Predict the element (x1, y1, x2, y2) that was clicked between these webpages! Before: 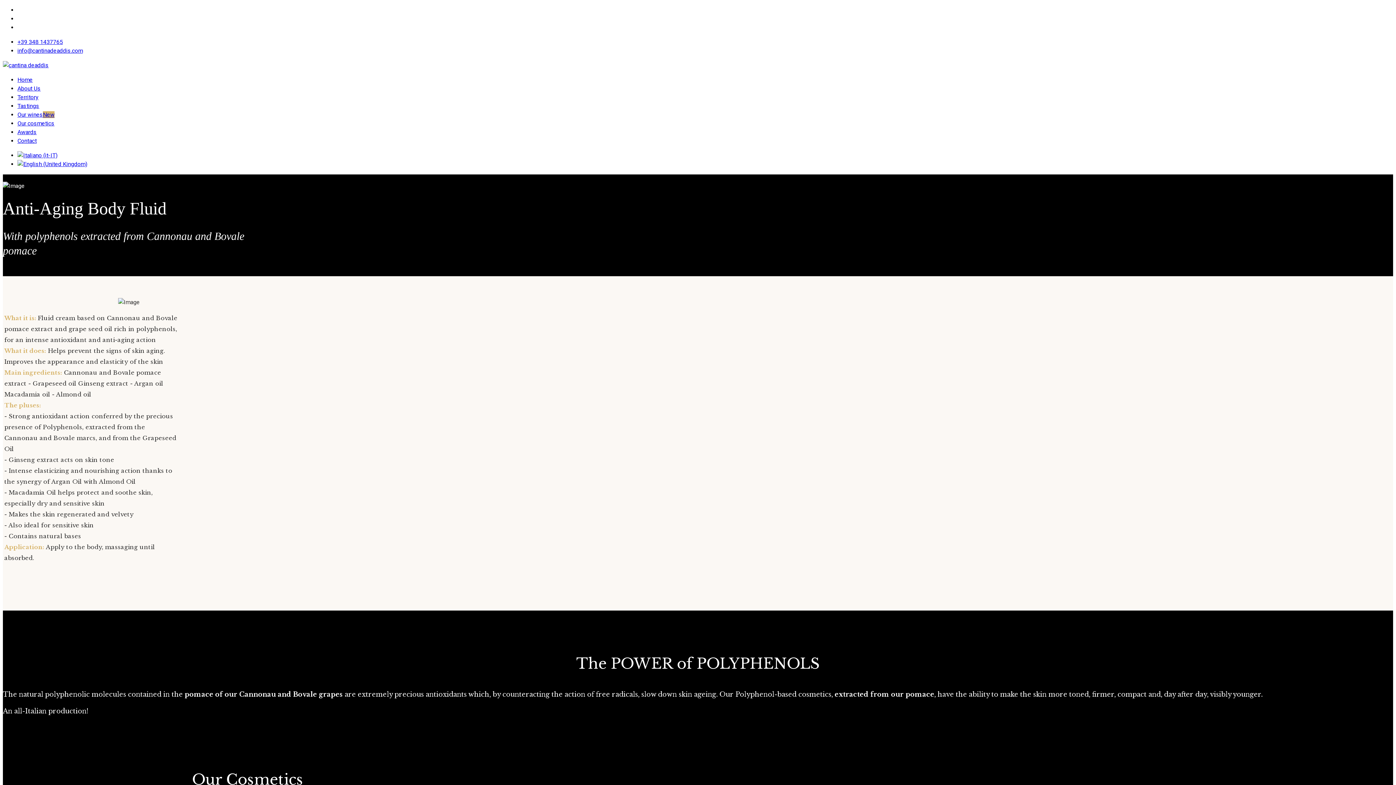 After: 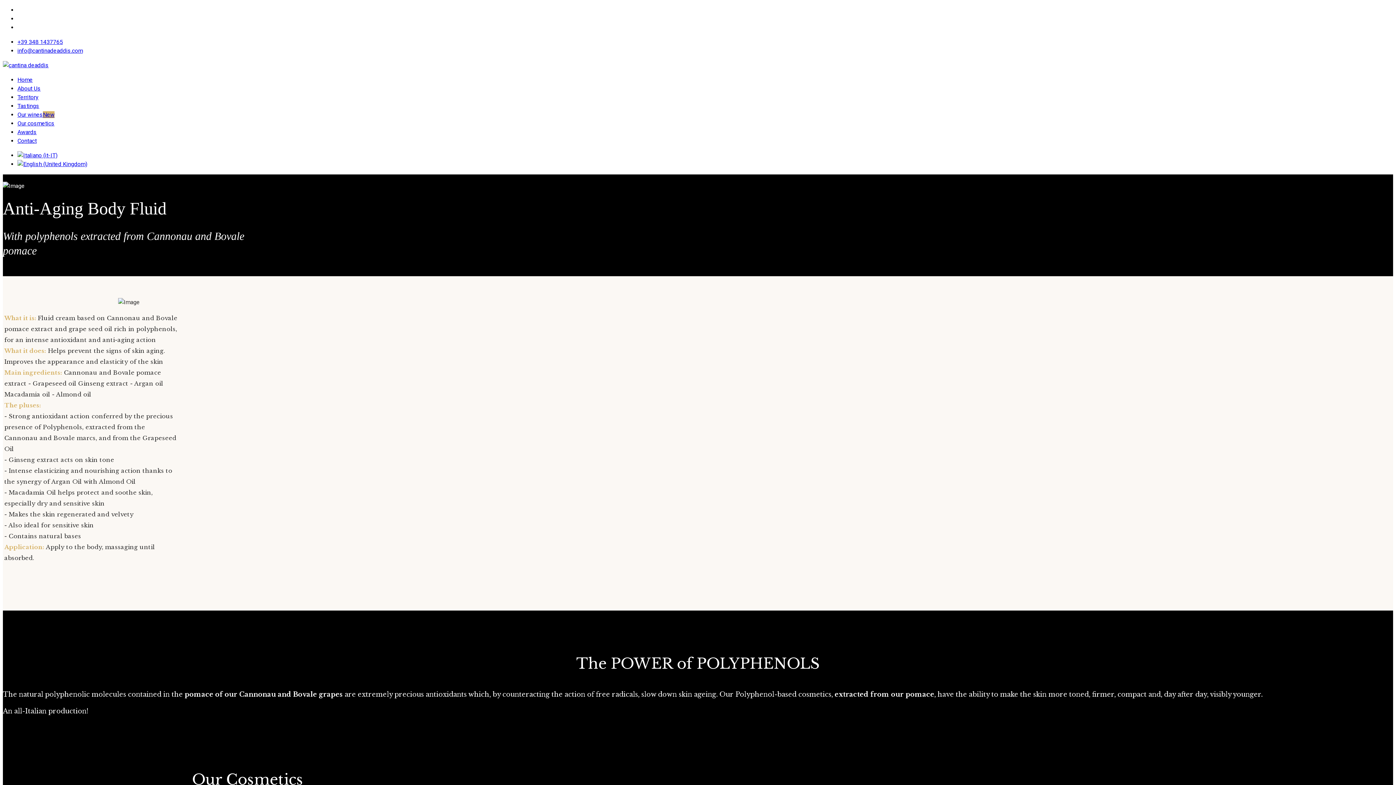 Action: label: +39 348 1437765 bbox: (17, 38, 62, 45)